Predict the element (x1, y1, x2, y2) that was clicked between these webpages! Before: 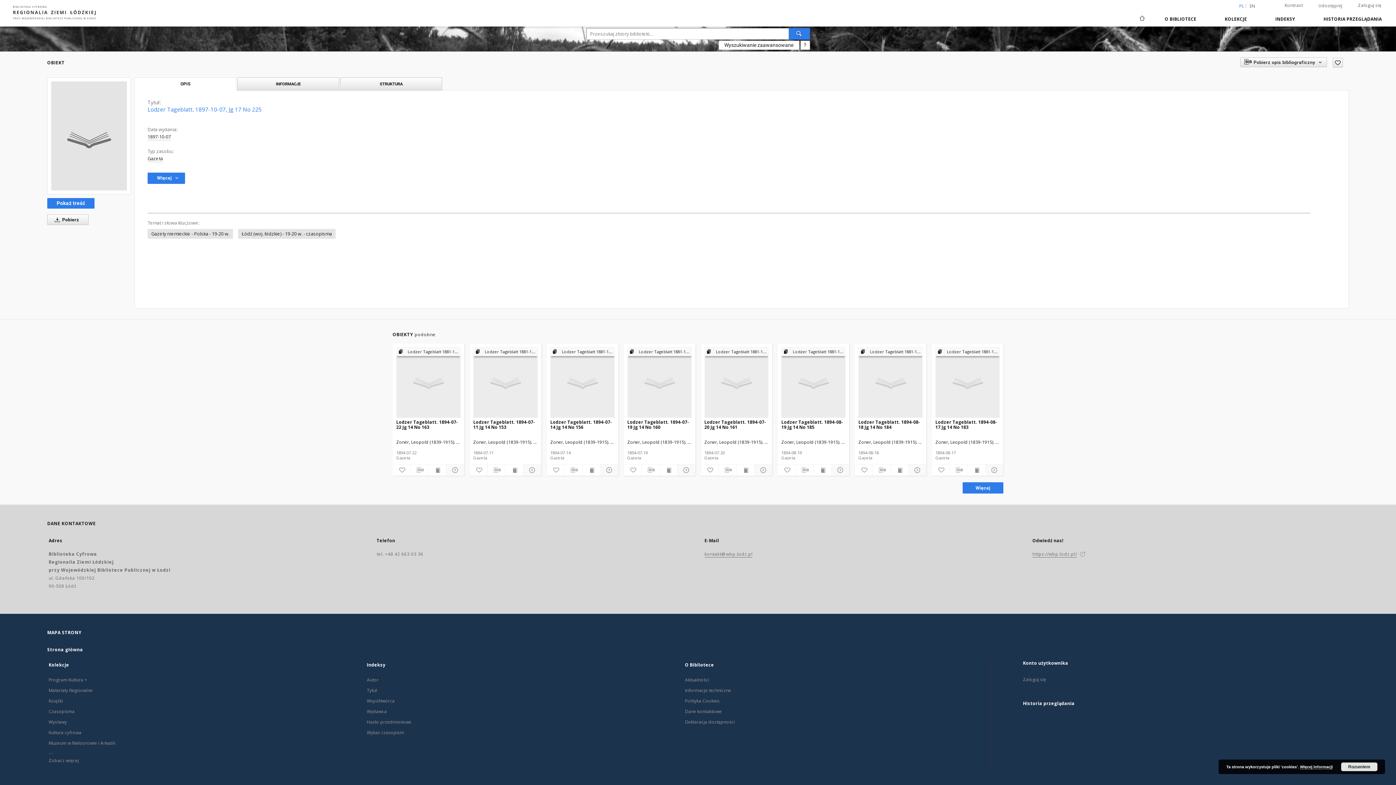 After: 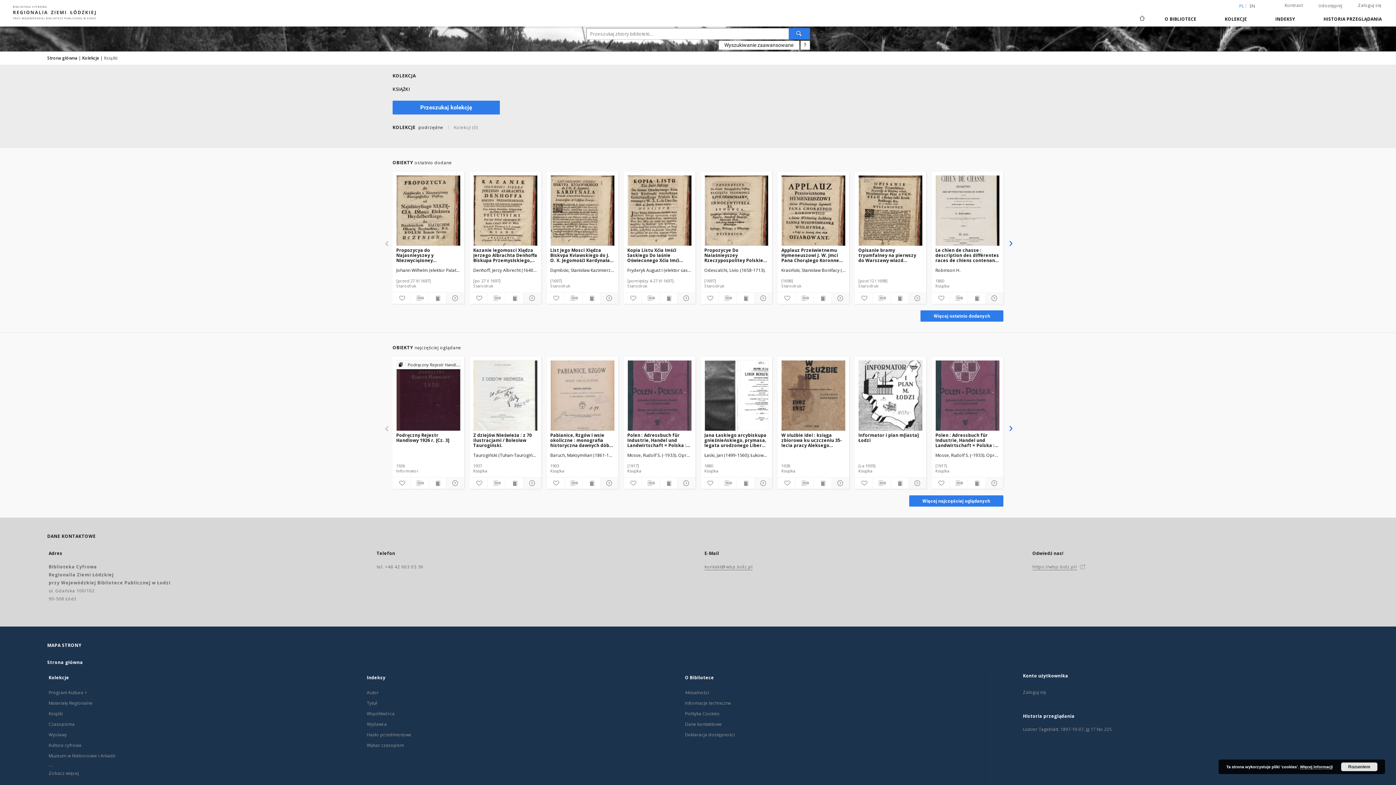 Action: label: Książki bbox: (48, 698, 62, 704)